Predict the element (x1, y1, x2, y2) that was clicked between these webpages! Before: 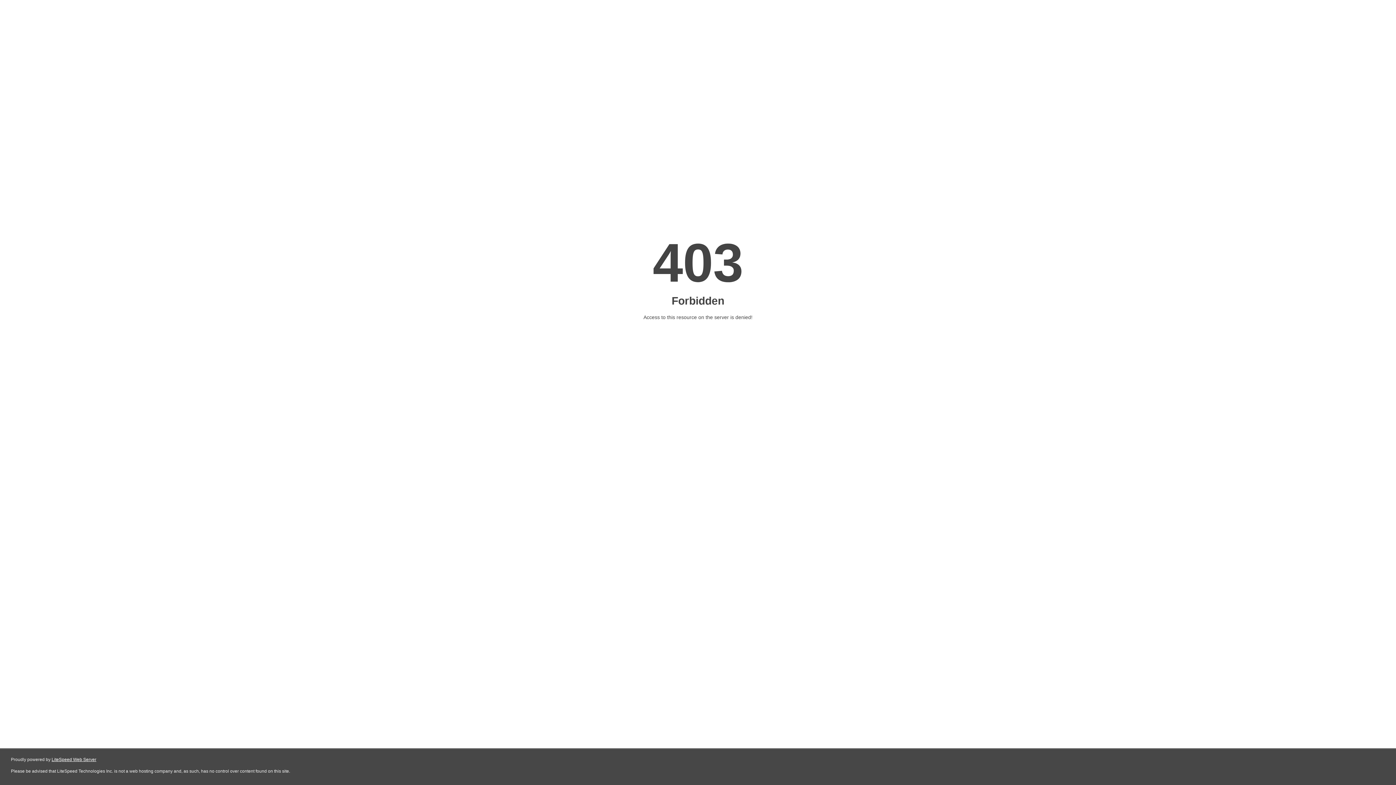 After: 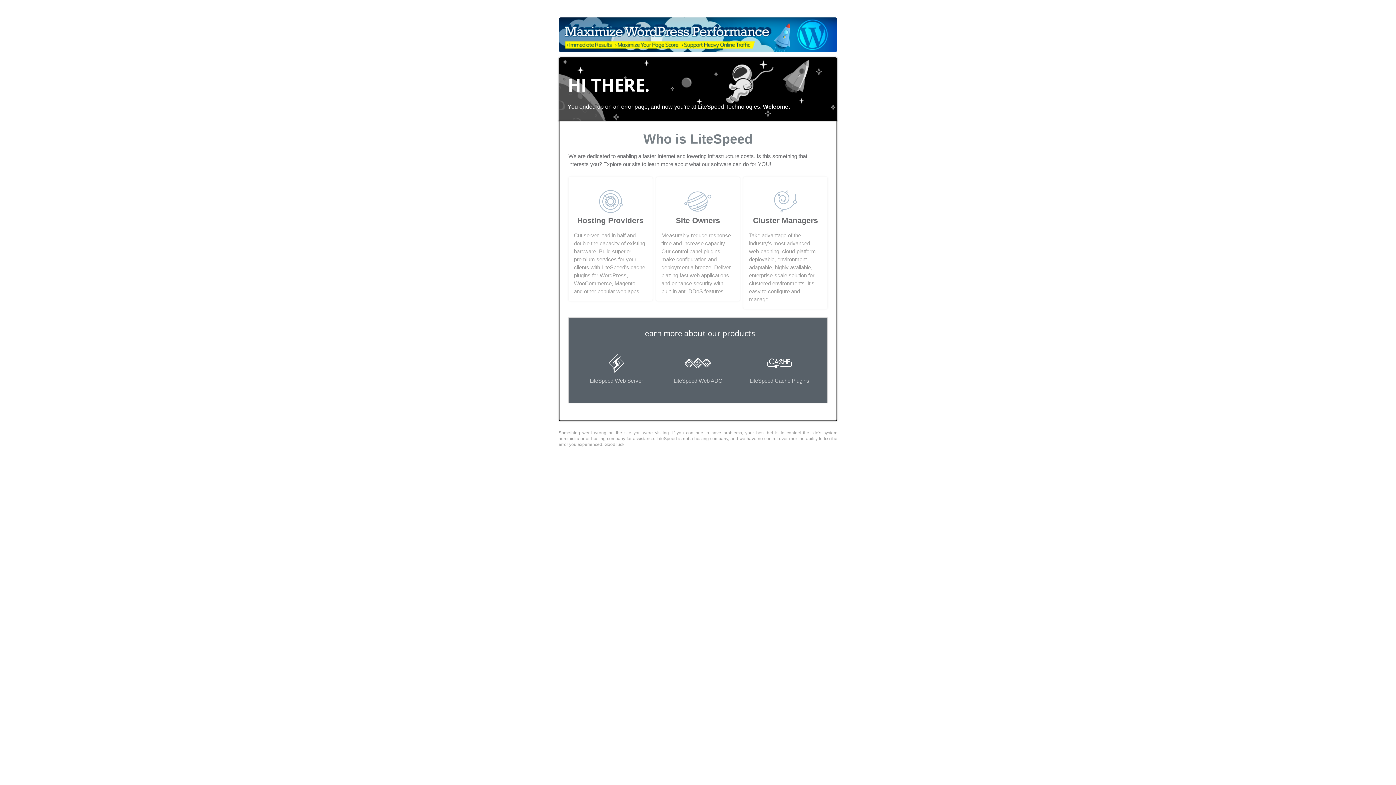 Action: label: LiteSpeed Web Server bbox: (51, 757, 96, 762)